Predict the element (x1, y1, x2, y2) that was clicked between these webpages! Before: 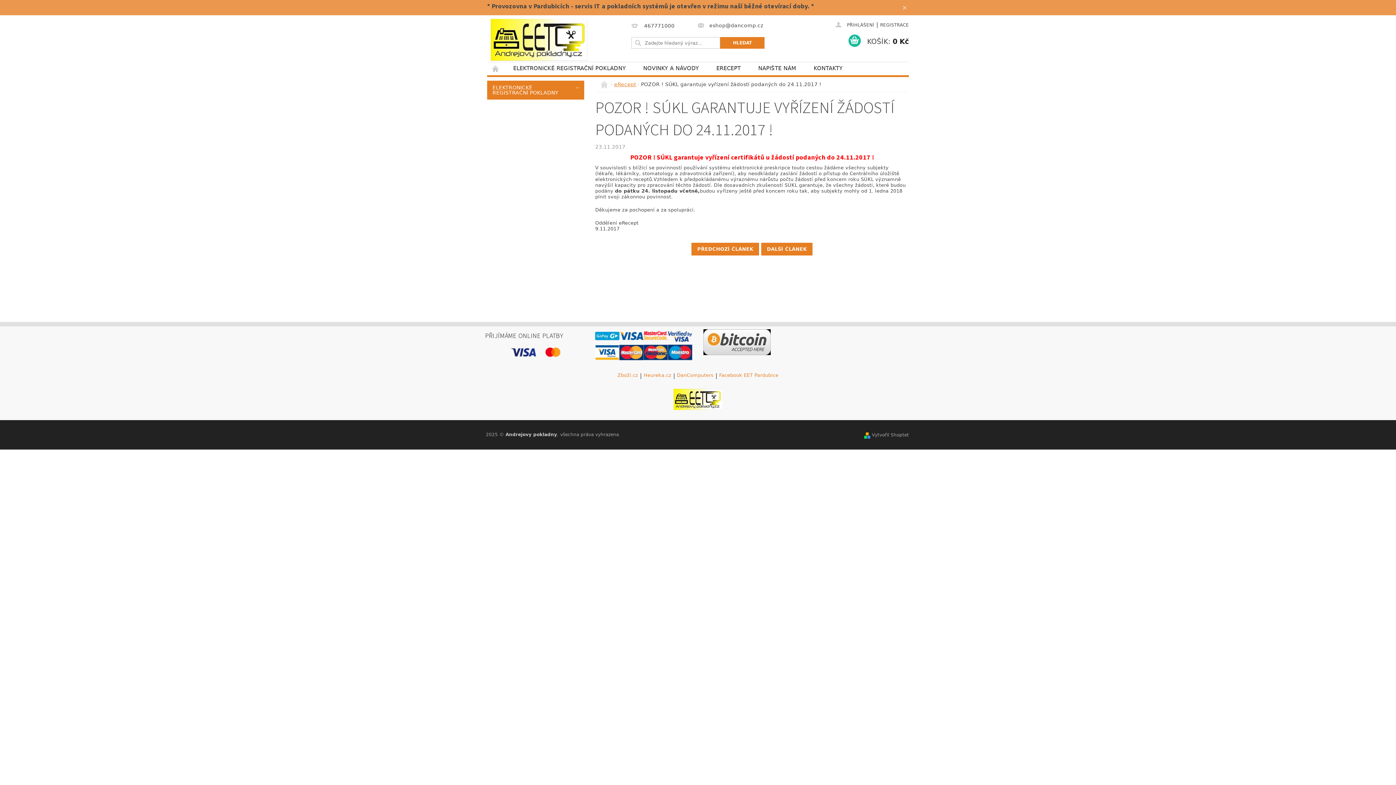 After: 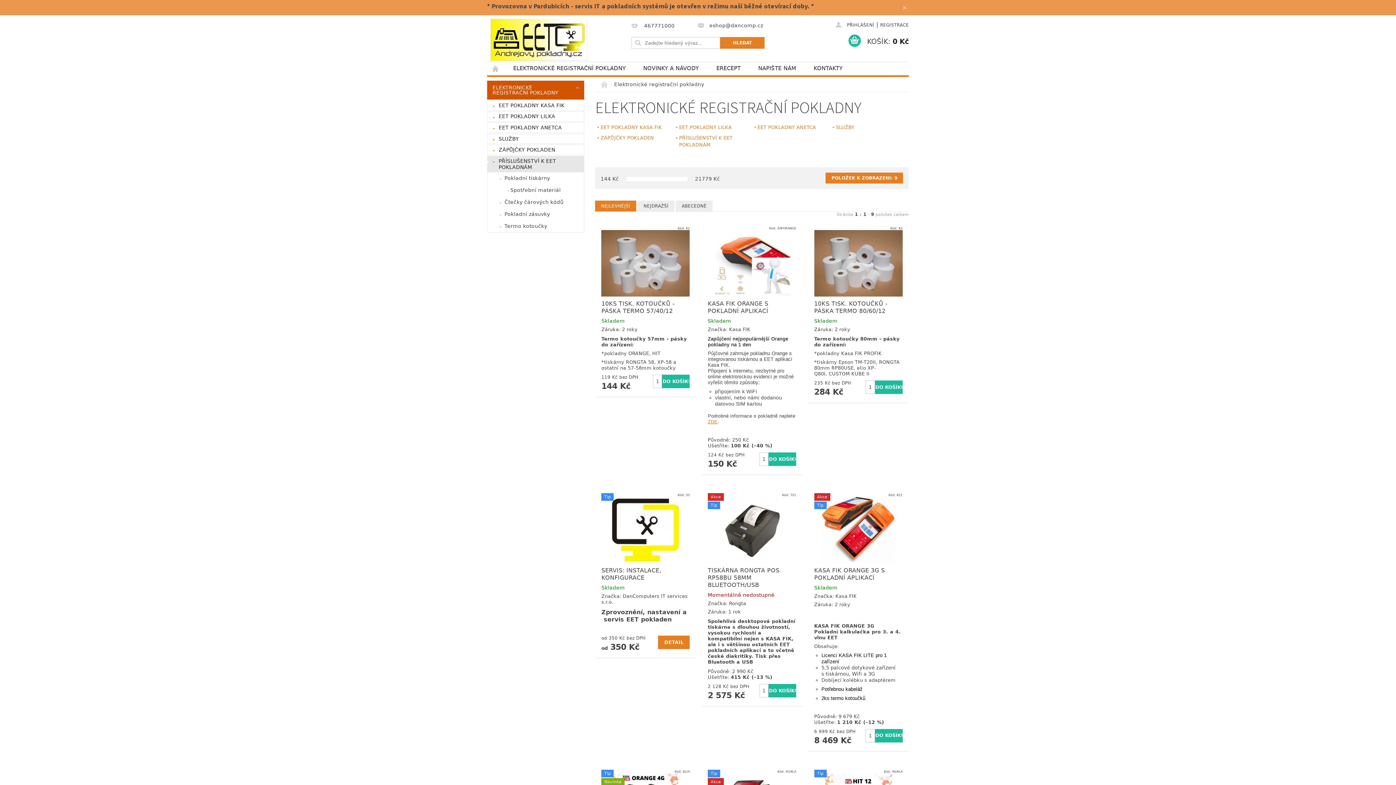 Action: bbox: (504, 62, 634, 74) label: ELEKTRONICKÉ REGISTRAČNÍ POKLADNY